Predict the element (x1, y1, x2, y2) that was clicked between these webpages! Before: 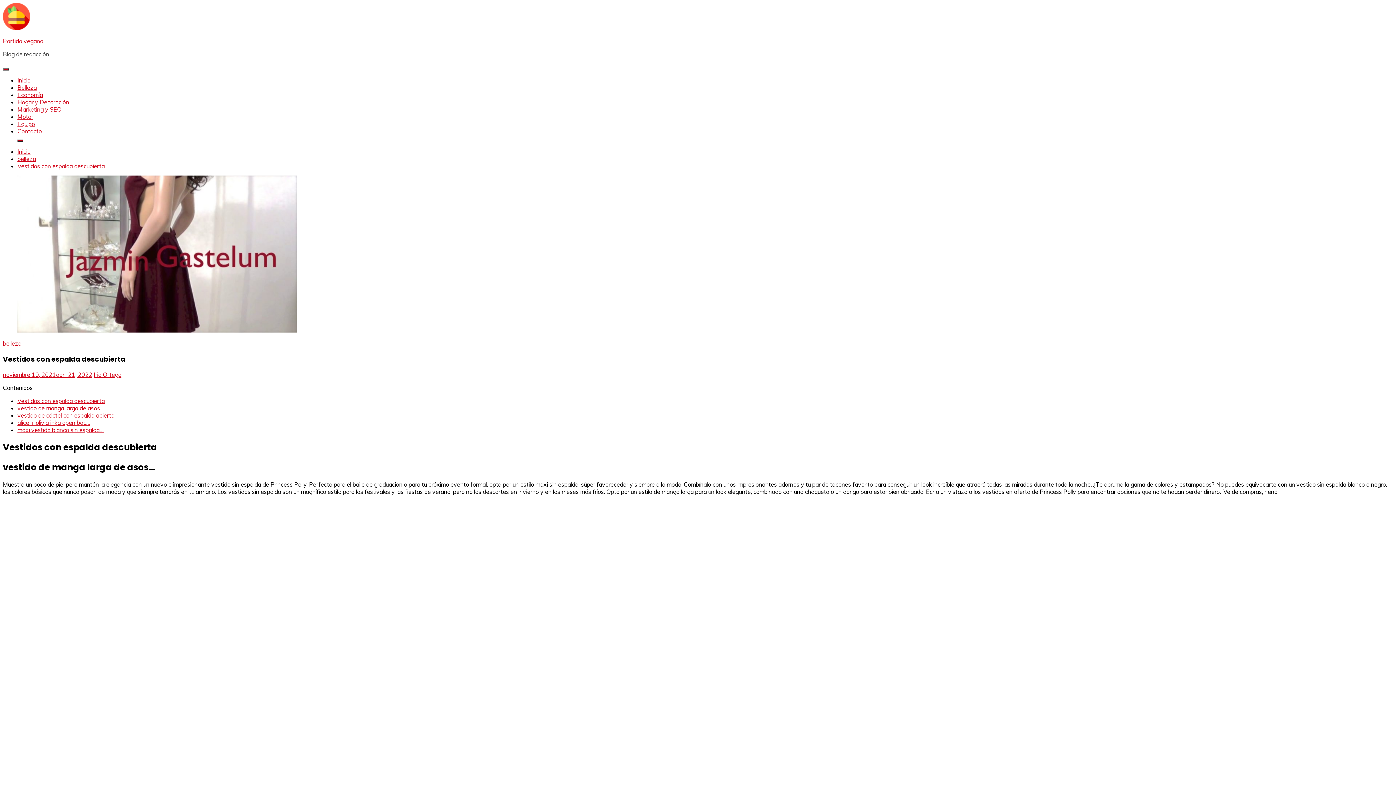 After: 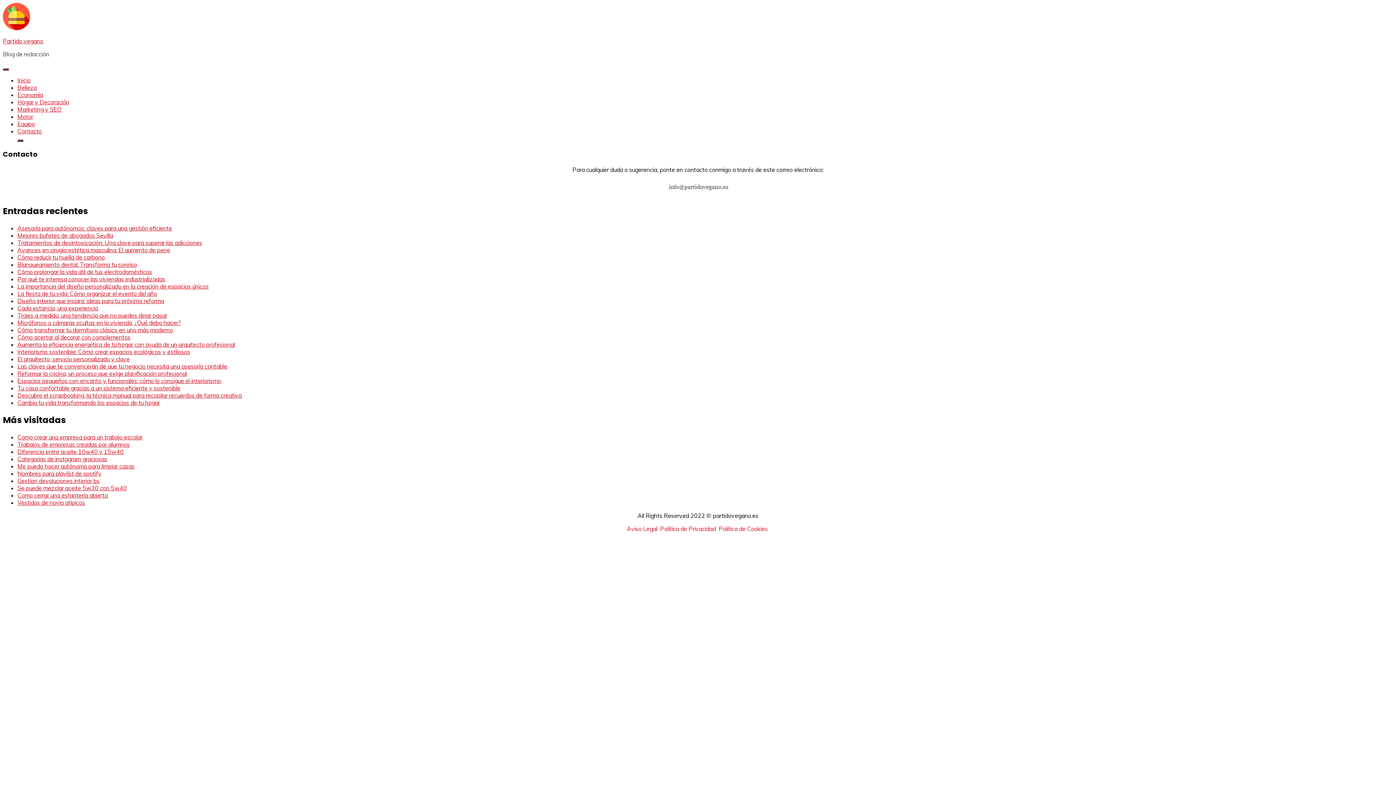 Action: bbox: (17, 127, 41, 134) label: Contacto